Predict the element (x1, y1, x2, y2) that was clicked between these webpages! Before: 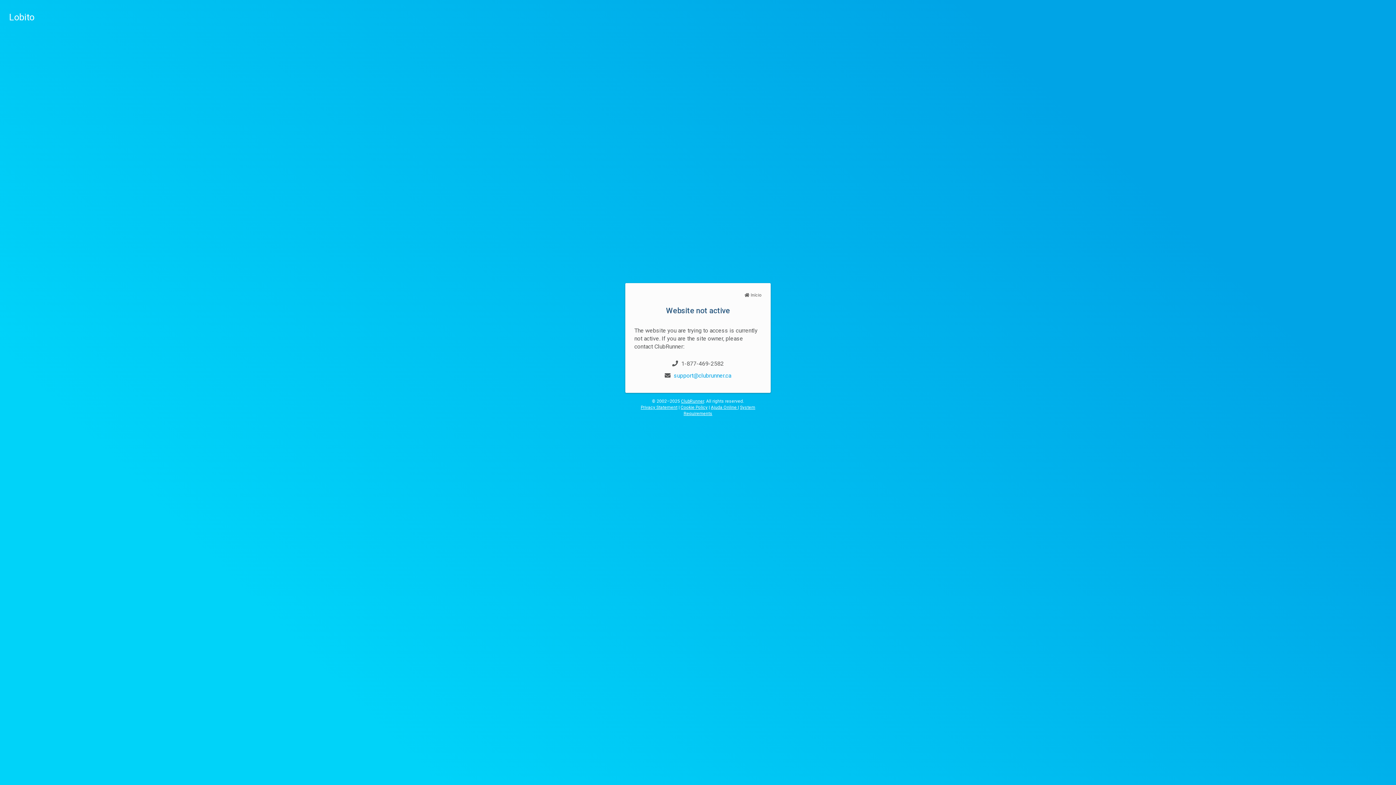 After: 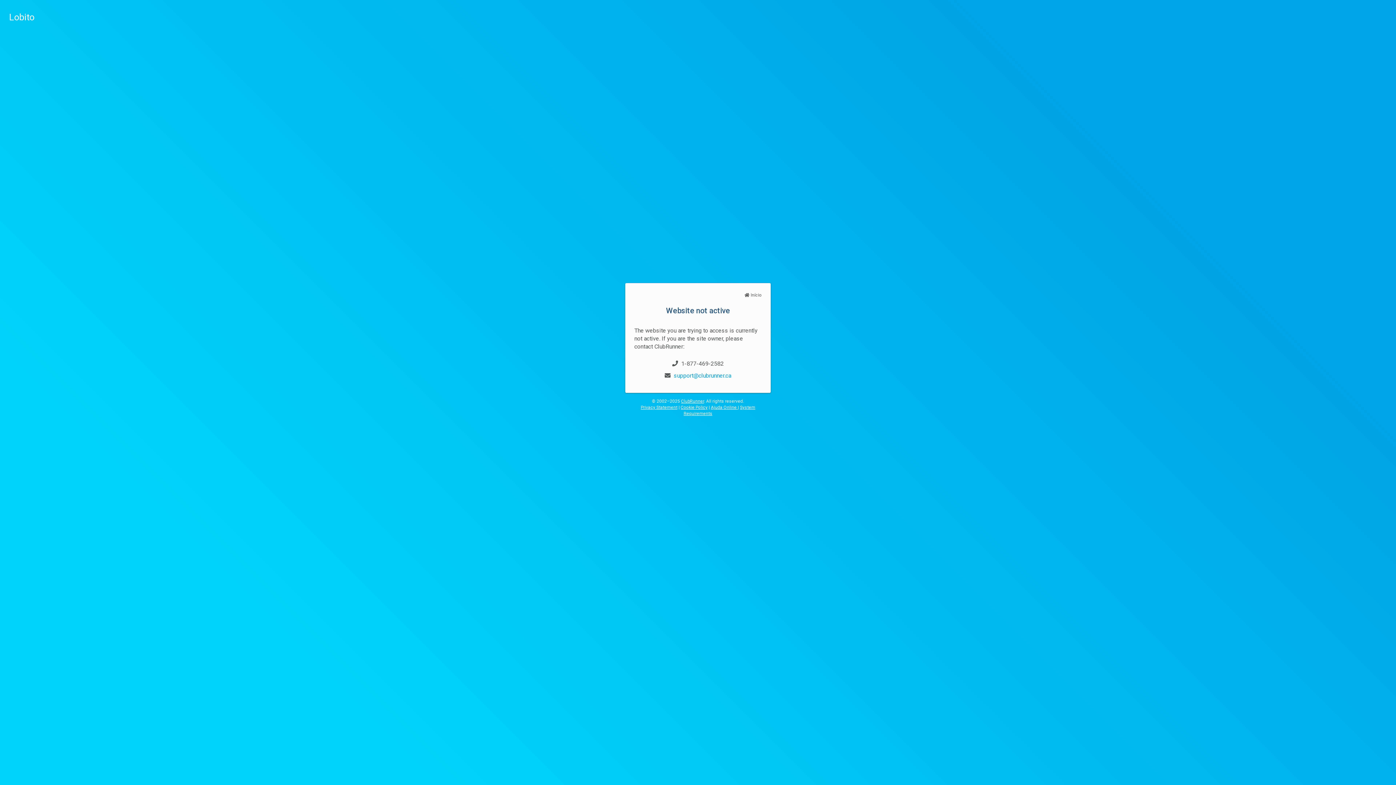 Action: label: Ajuda Online  bbox: (711, 404, 738, 410)